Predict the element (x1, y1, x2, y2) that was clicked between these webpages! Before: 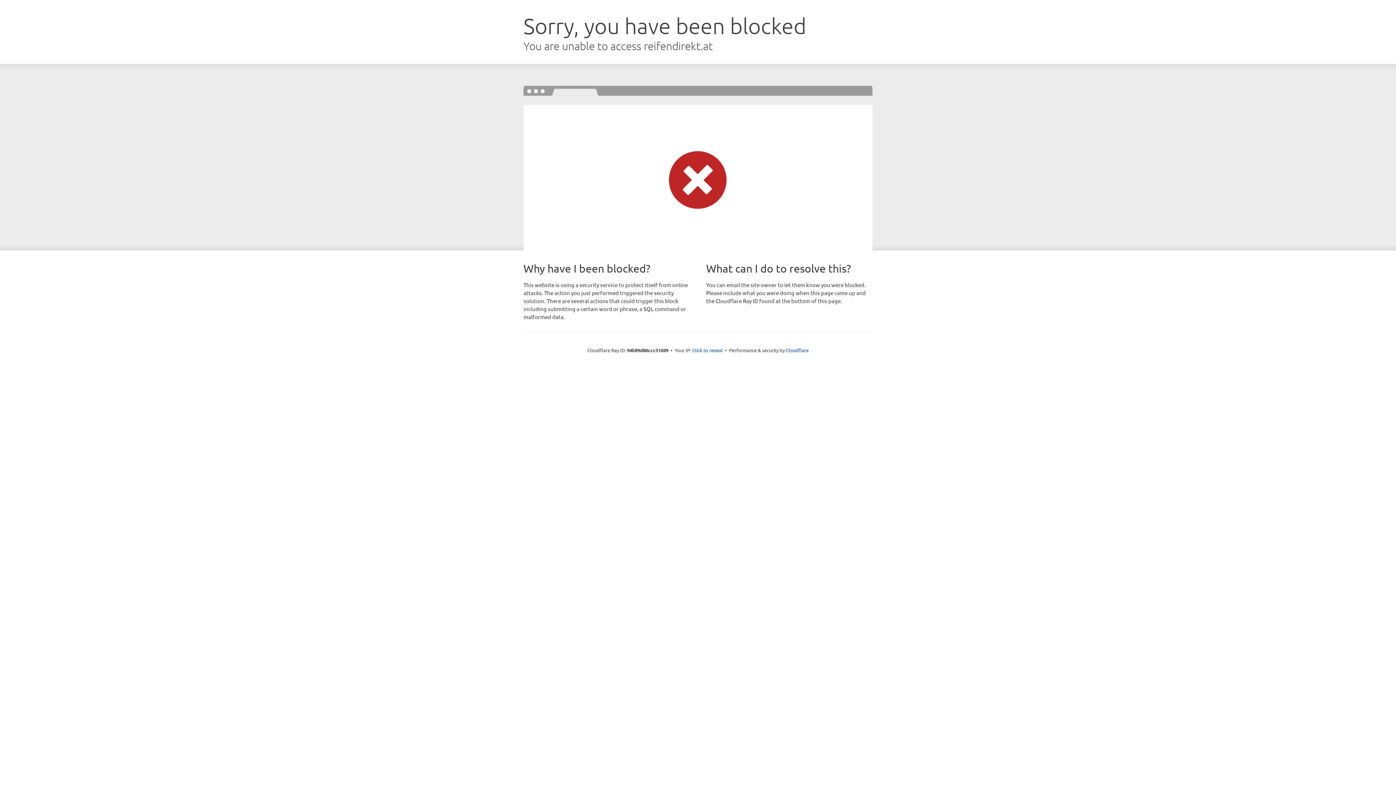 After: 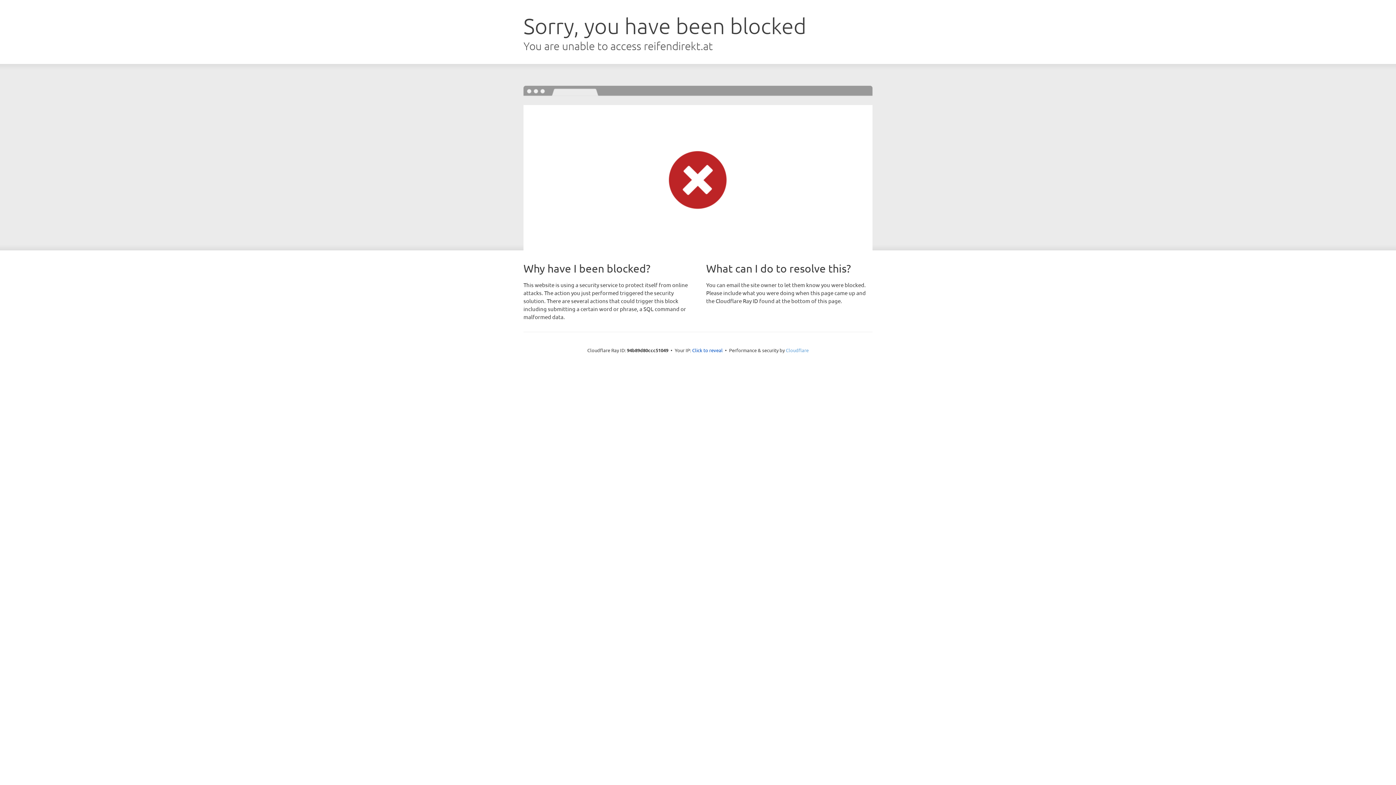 Action: bbox: (786, 347, 808, 353) label: Cloudflare